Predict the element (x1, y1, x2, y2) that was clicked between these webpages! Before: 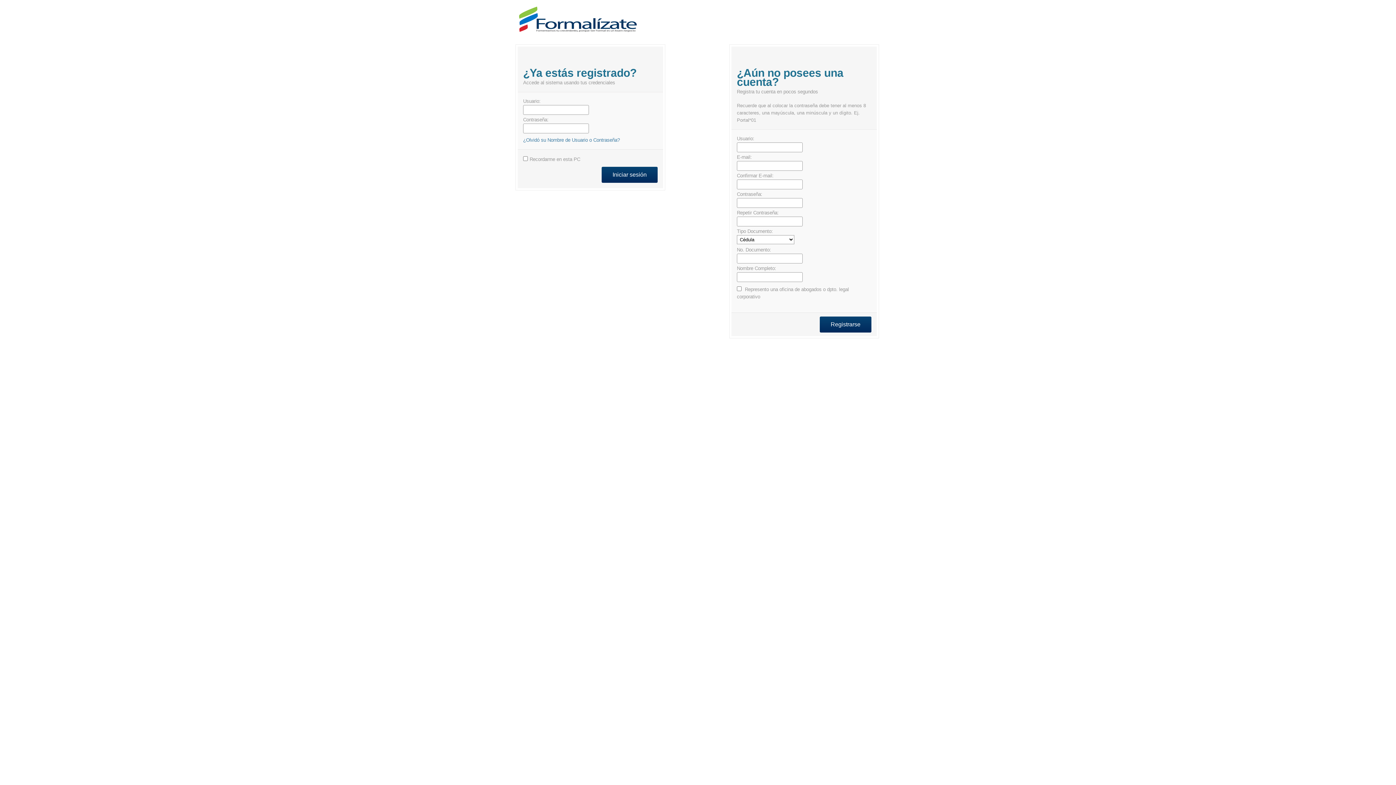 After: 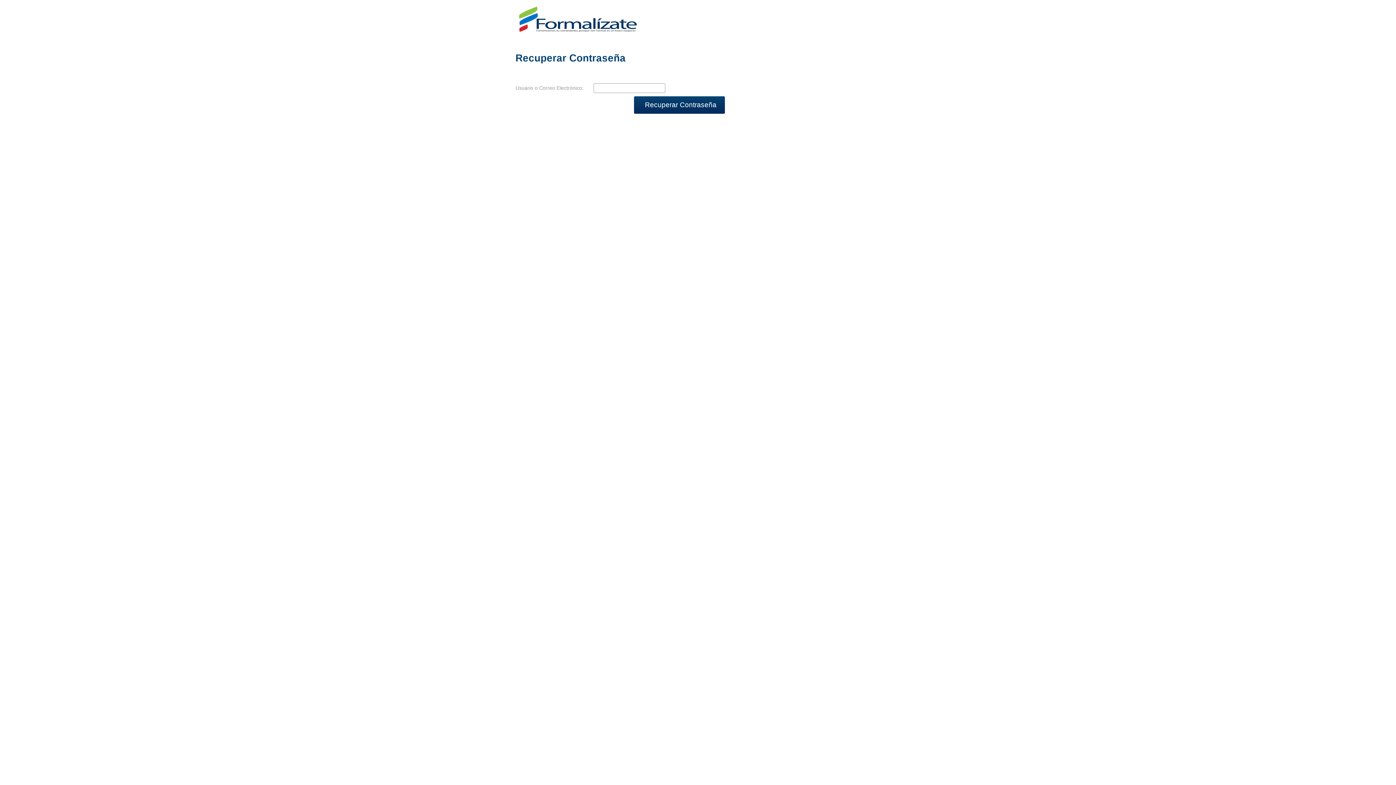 Action: bbox: (523, 137, 620, 142) label: ¿Olvidó su Nombre de Usuario o Contraseña?